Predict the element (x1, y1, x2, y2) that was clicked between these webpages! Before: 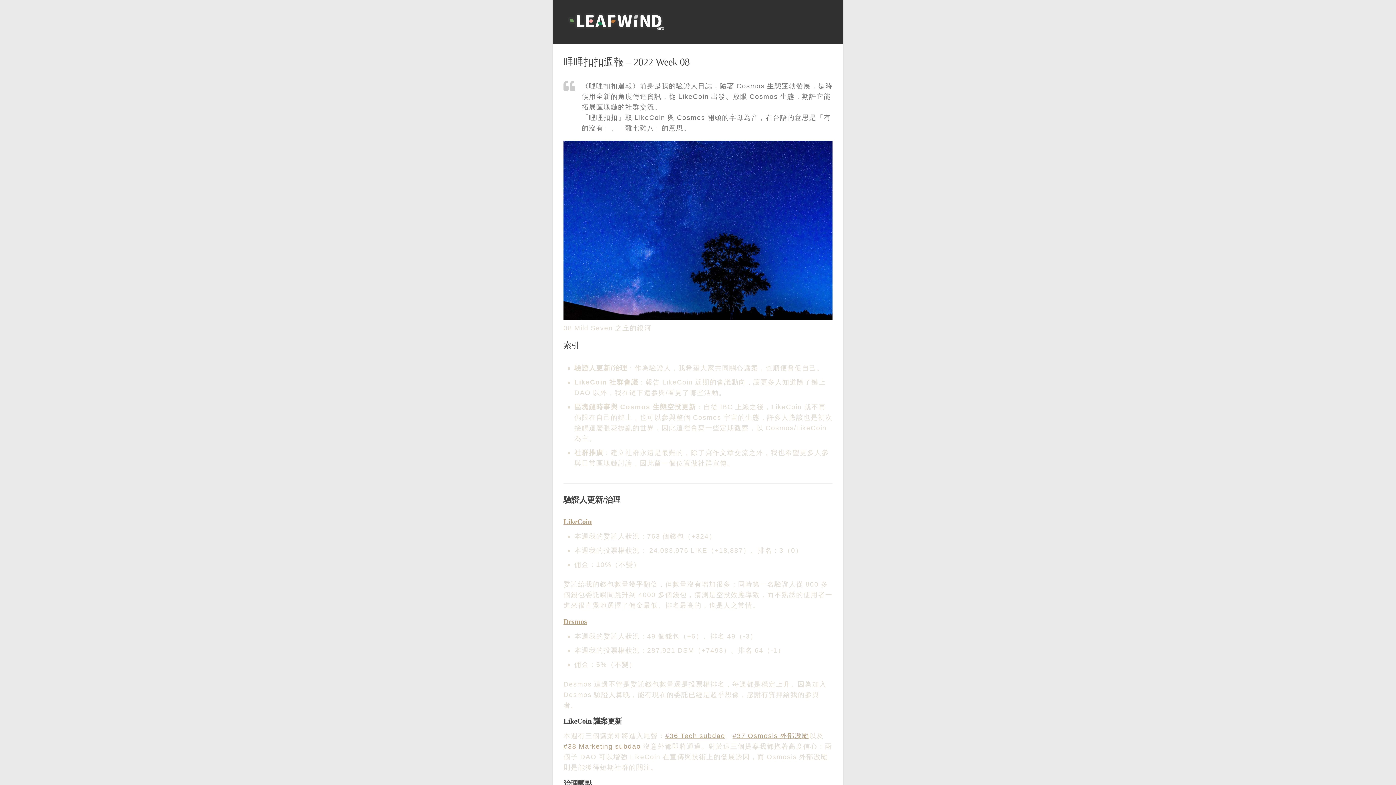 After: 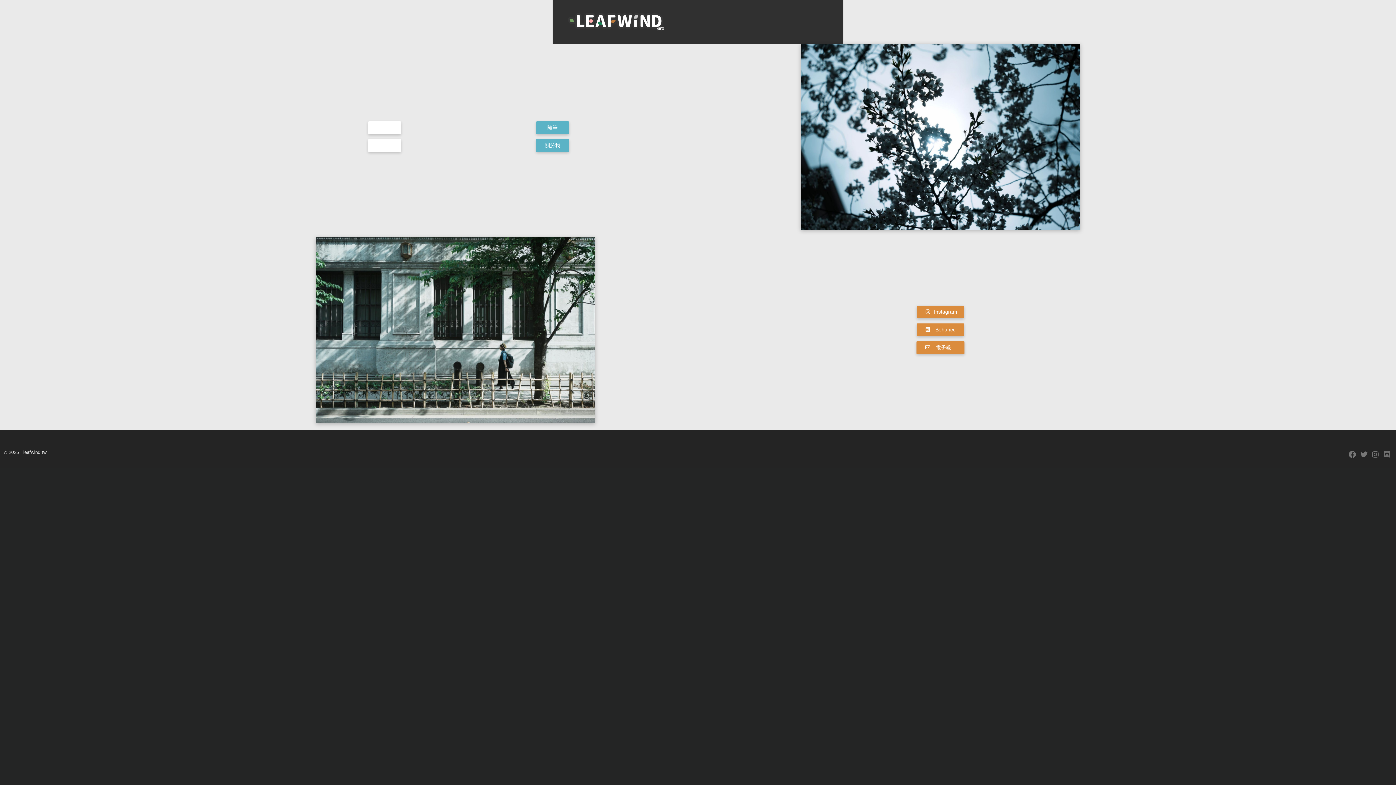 Action: bbox: (567, 3, 664, 39)